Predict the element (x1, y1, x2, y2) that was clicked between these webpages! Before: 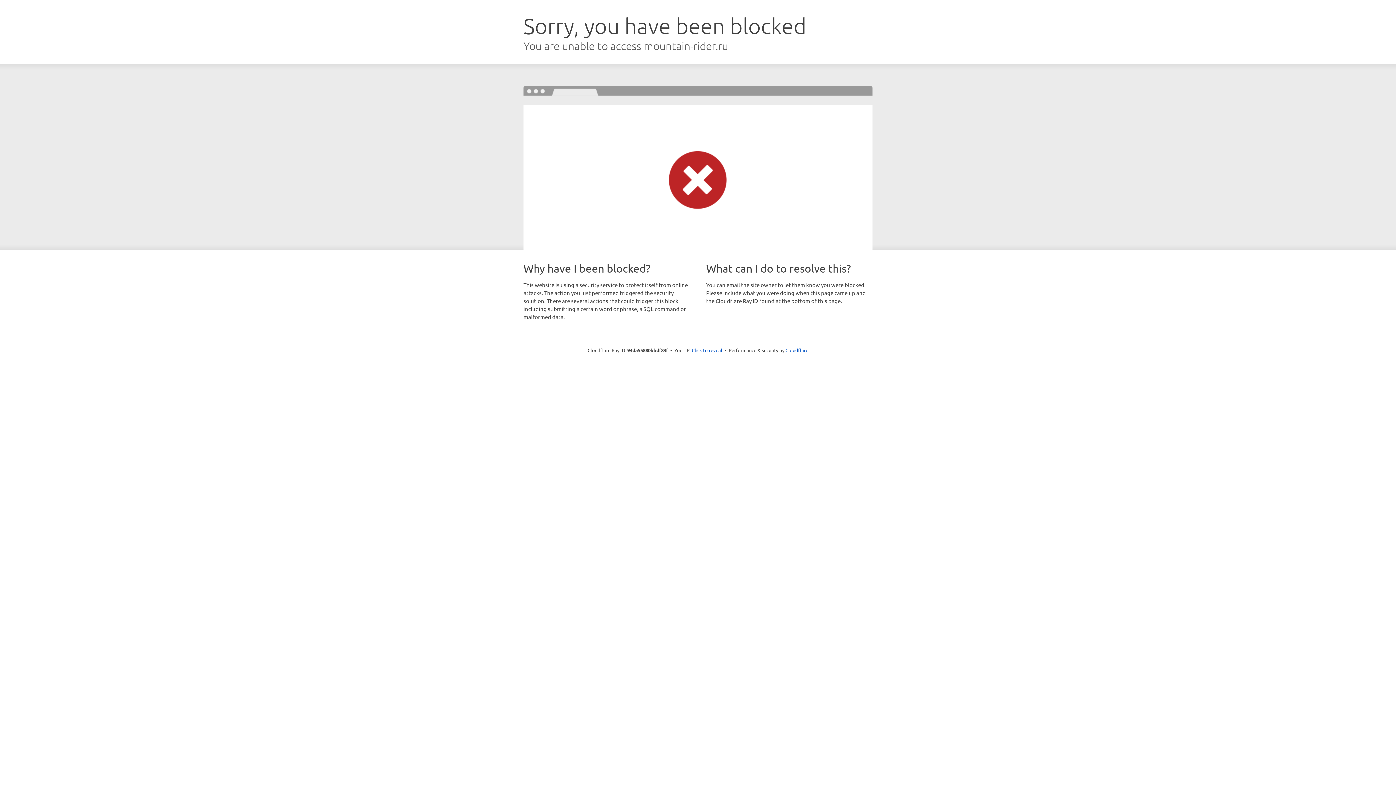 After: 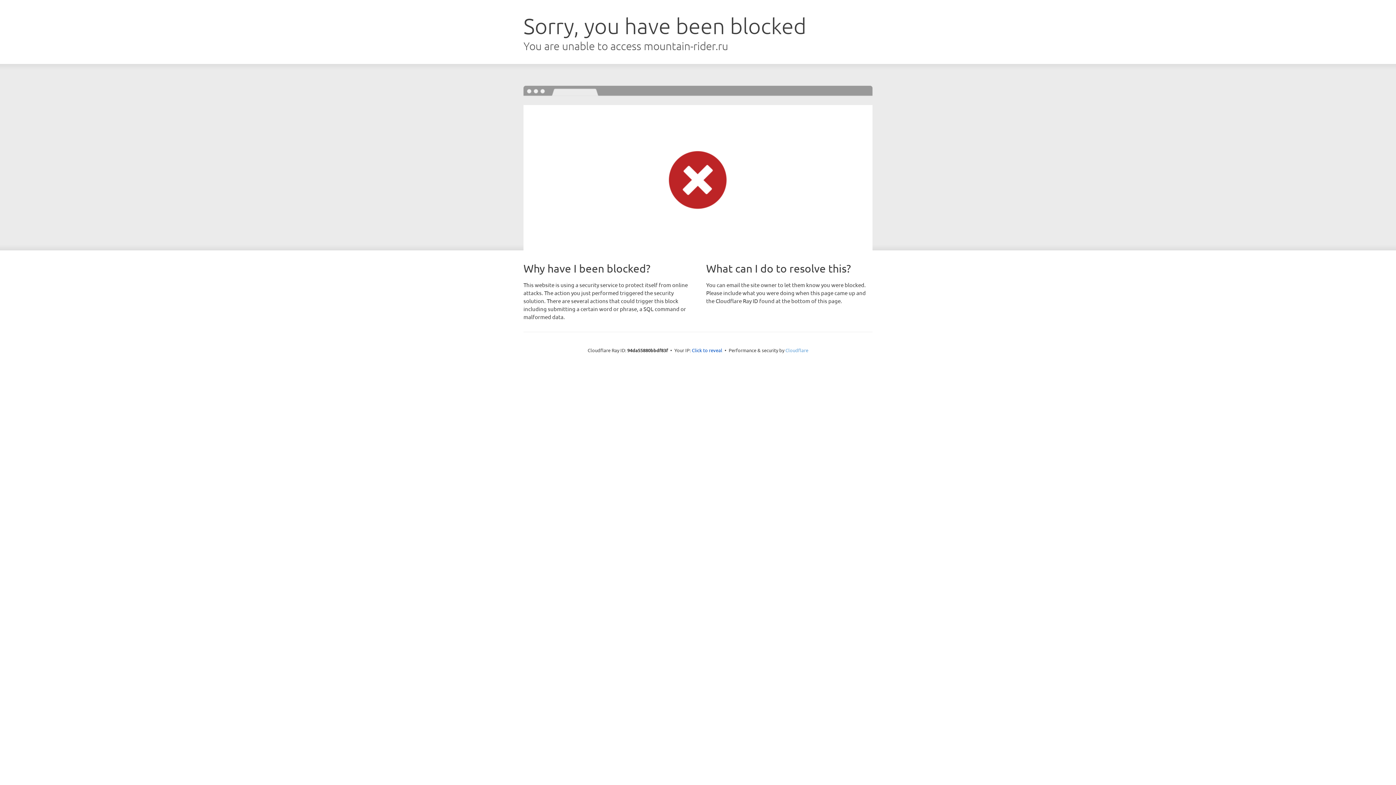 Action: label: Cloudflare bbox: (785, 347, 808, 353)